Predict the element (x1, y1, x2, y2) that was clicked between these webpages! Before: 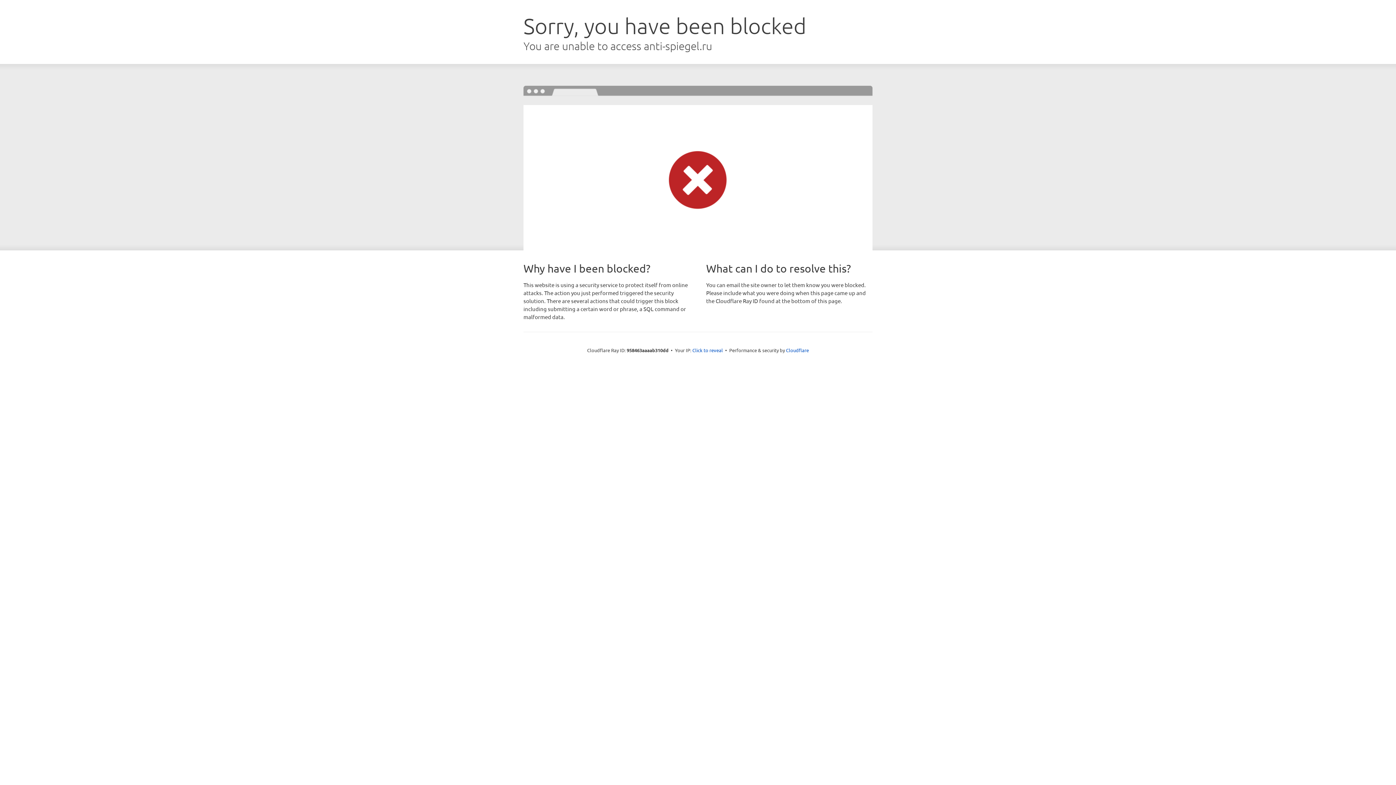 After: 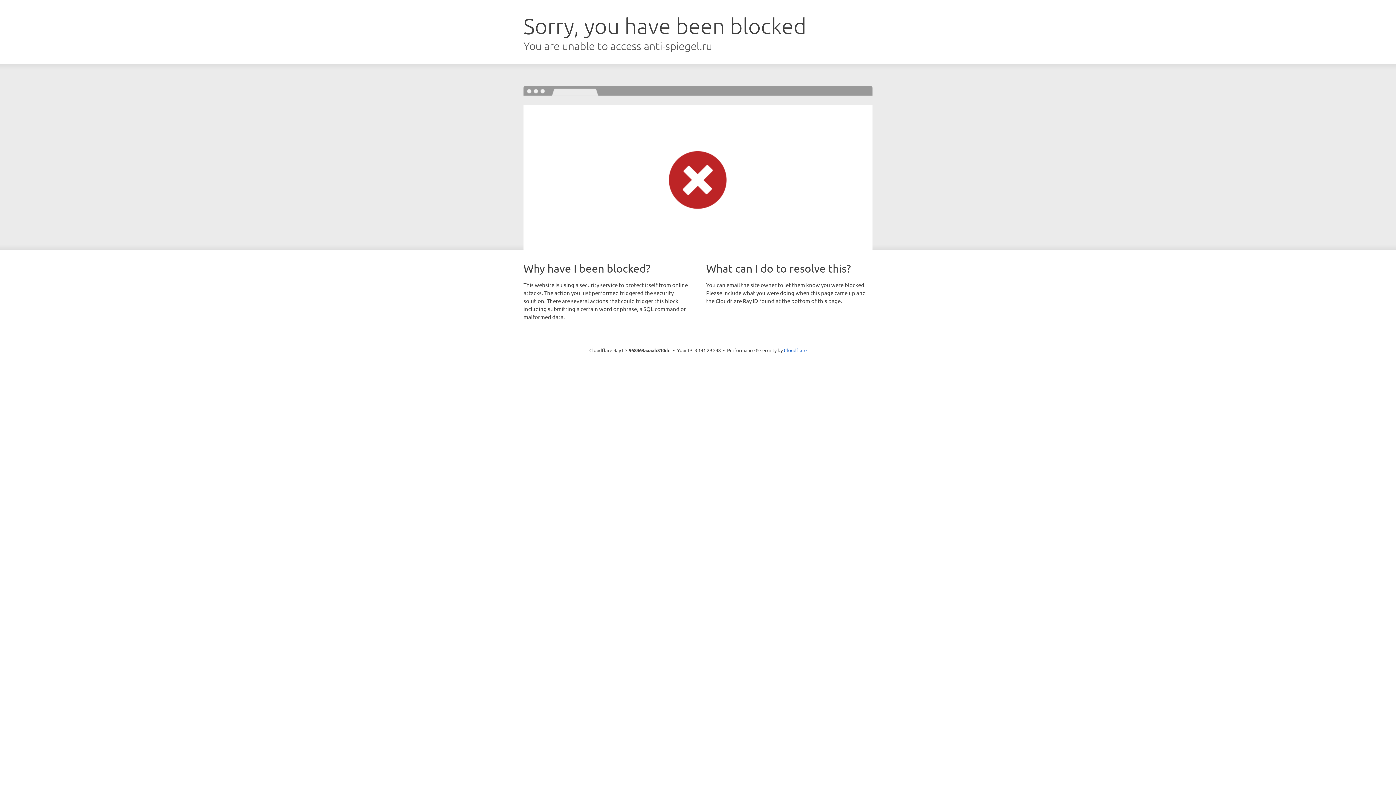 Action: bbox: (692, 346, 723, 353) label: Click to reveal